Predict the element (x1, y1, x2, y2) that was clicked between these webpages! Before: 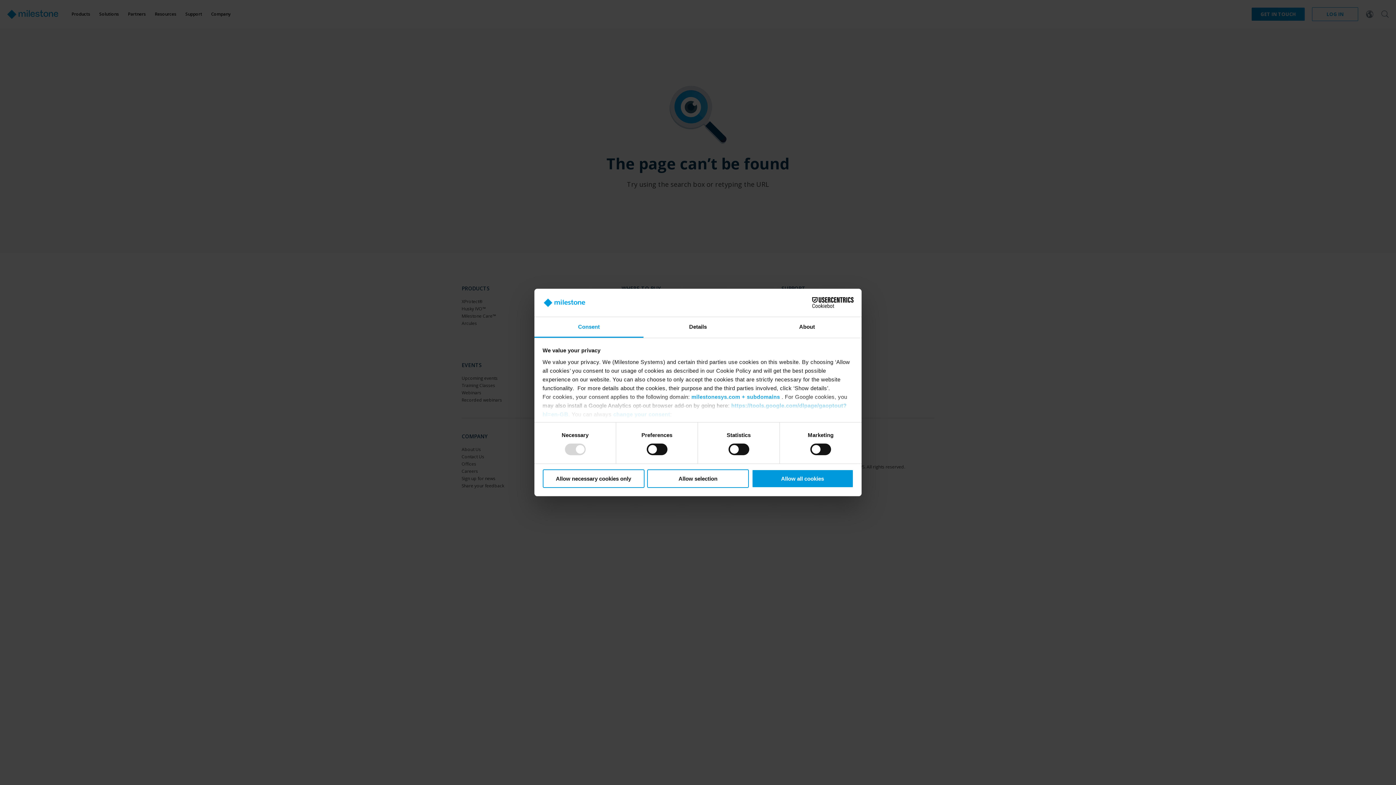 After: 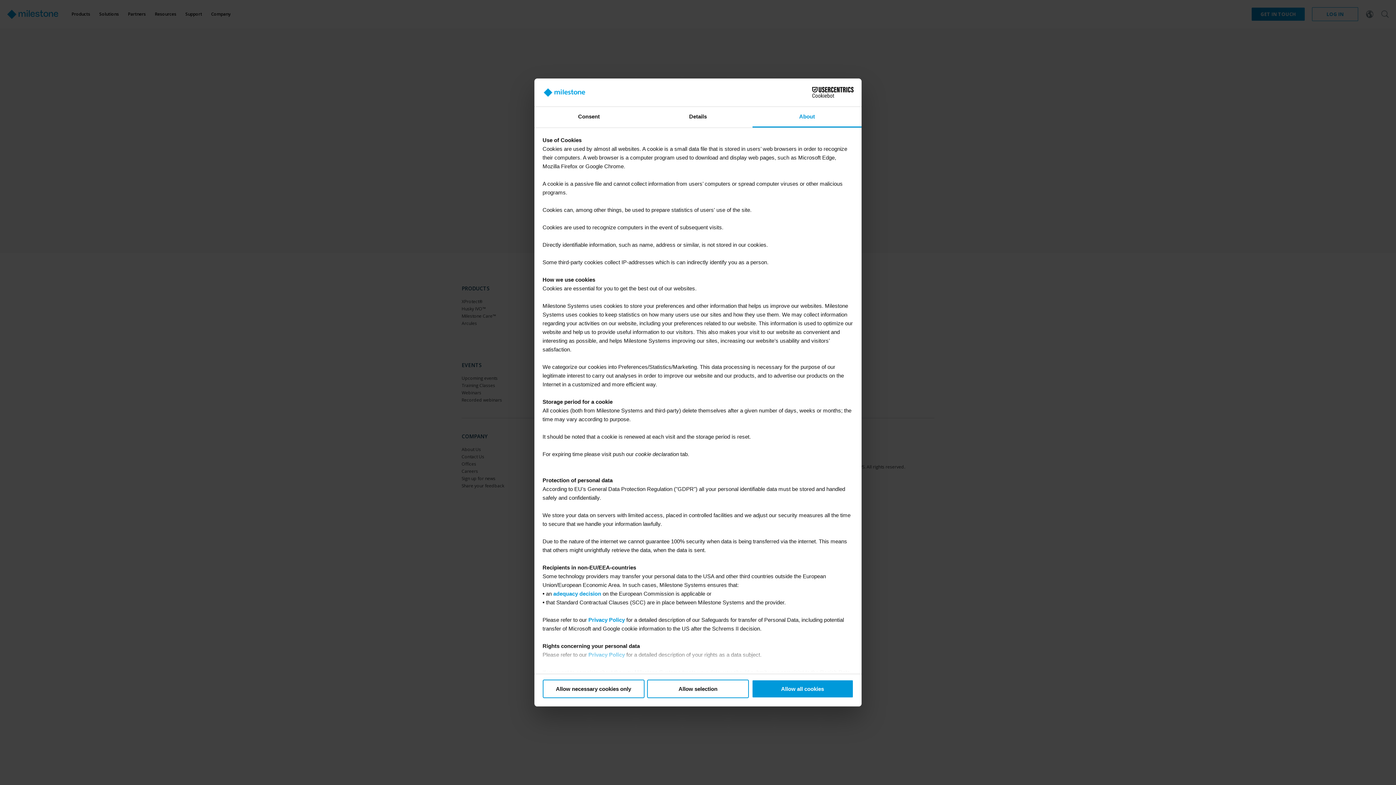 Action: label: About bbox: (752, 317, 861, 337)